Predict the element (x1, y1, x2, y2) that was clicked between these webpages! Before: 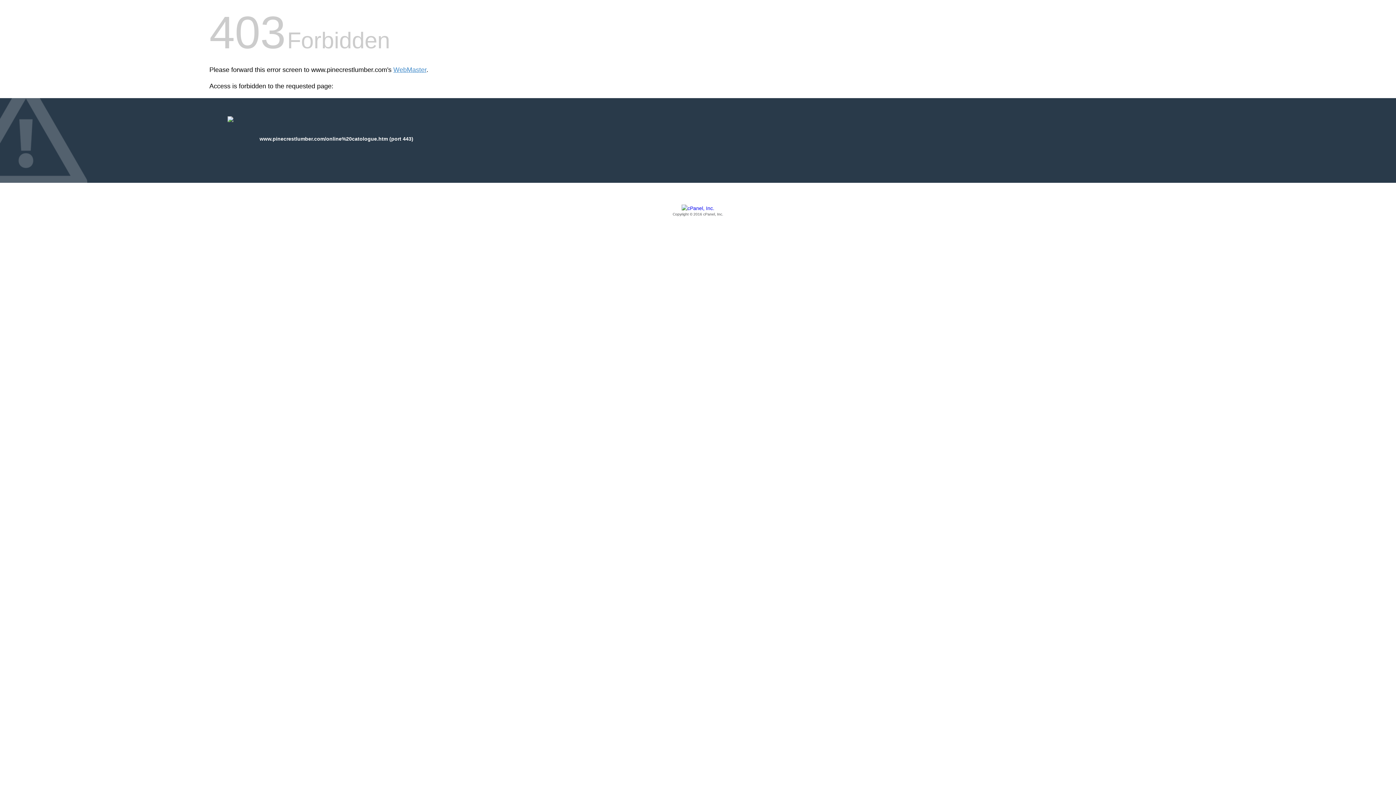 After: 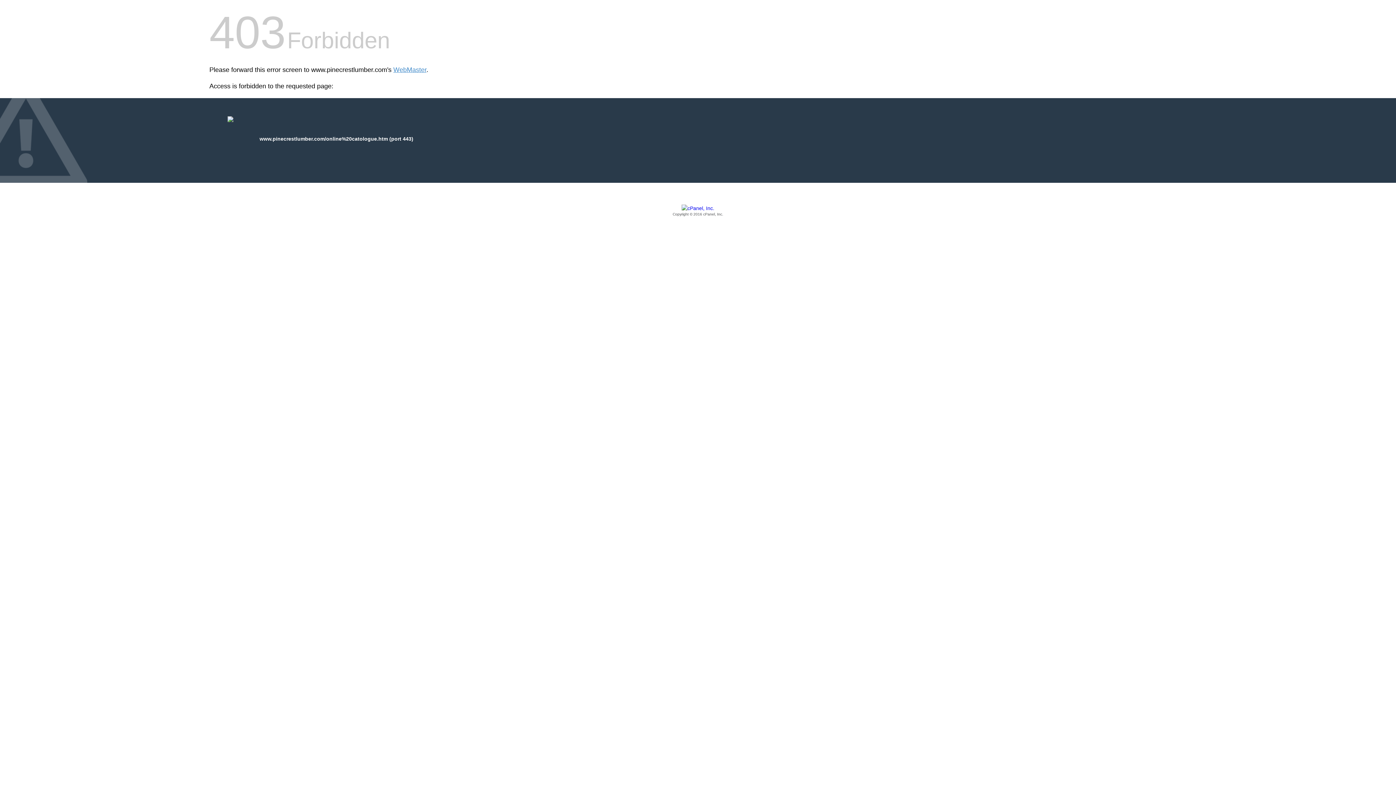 Action: label: Copyright © 2016 cPanel, Inc. bbox: (209, 205, 1186, 217)